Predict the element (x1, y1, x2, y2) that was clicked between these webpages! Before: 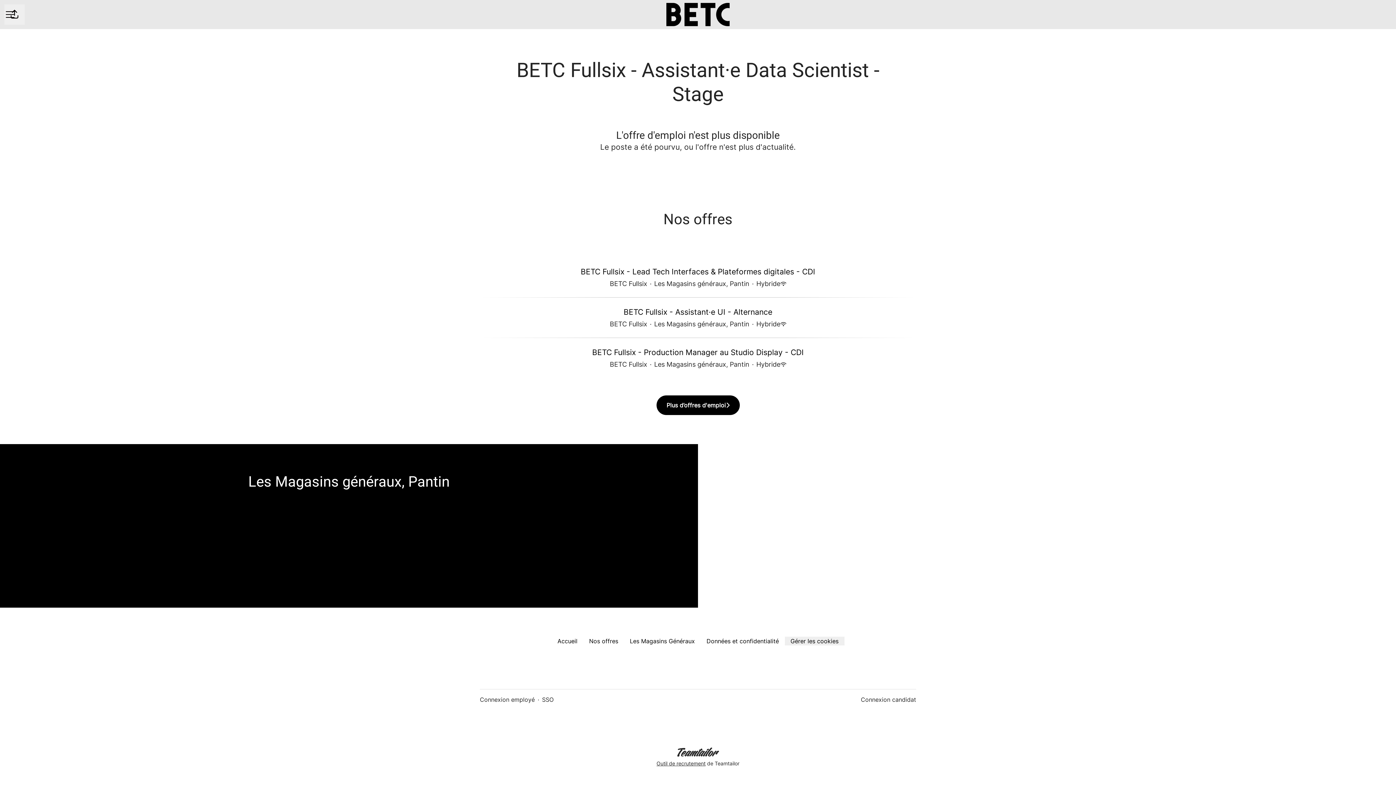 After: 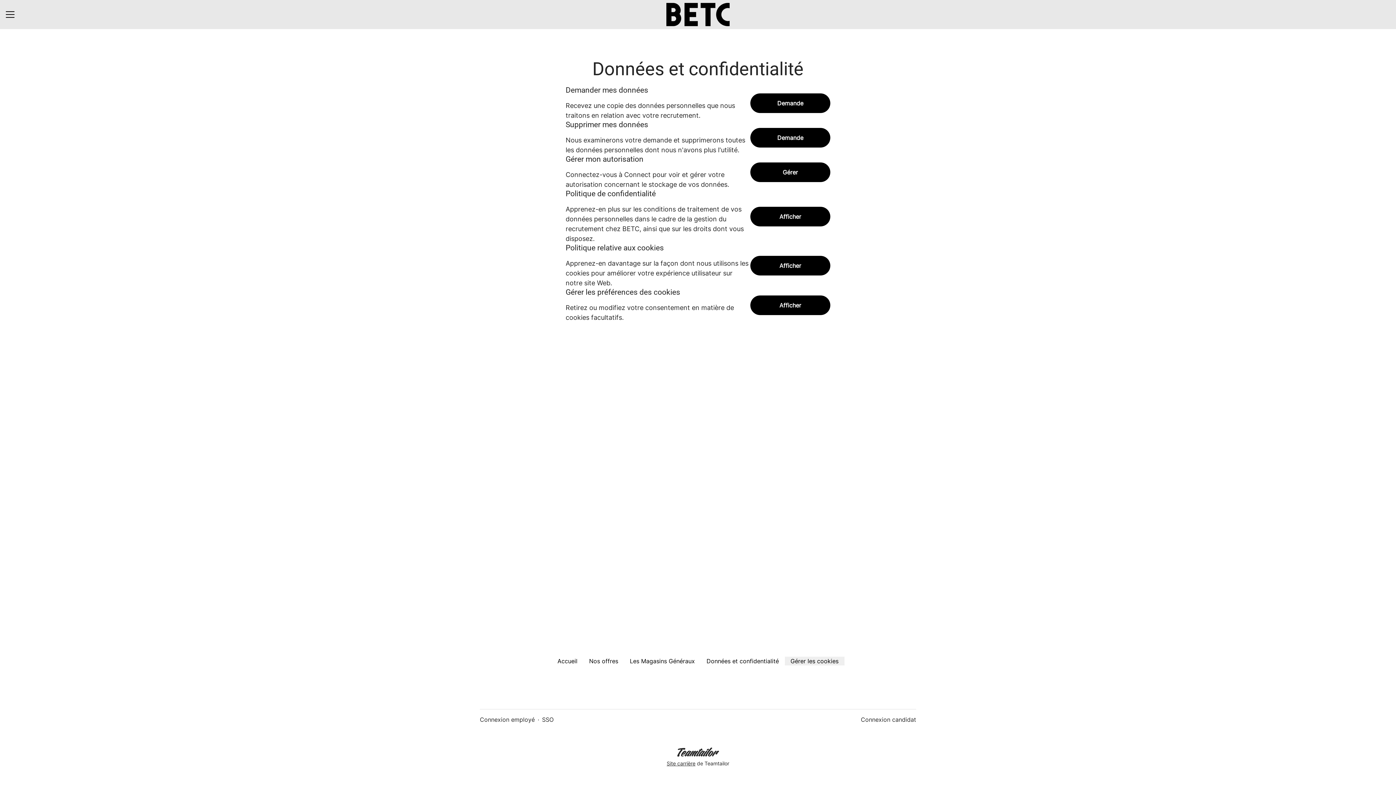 Action: bbox: (700, 637, 784, 645) label: Données et confidentialité